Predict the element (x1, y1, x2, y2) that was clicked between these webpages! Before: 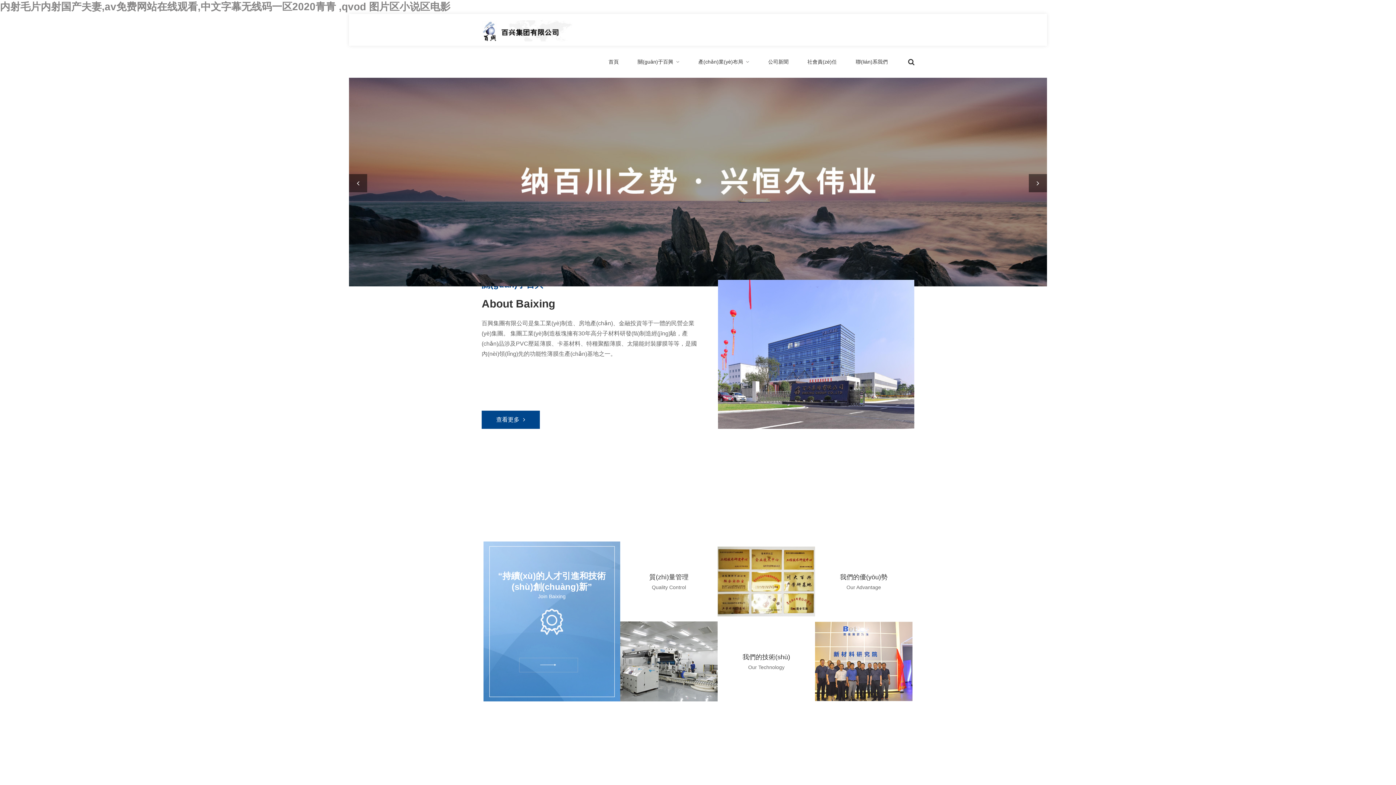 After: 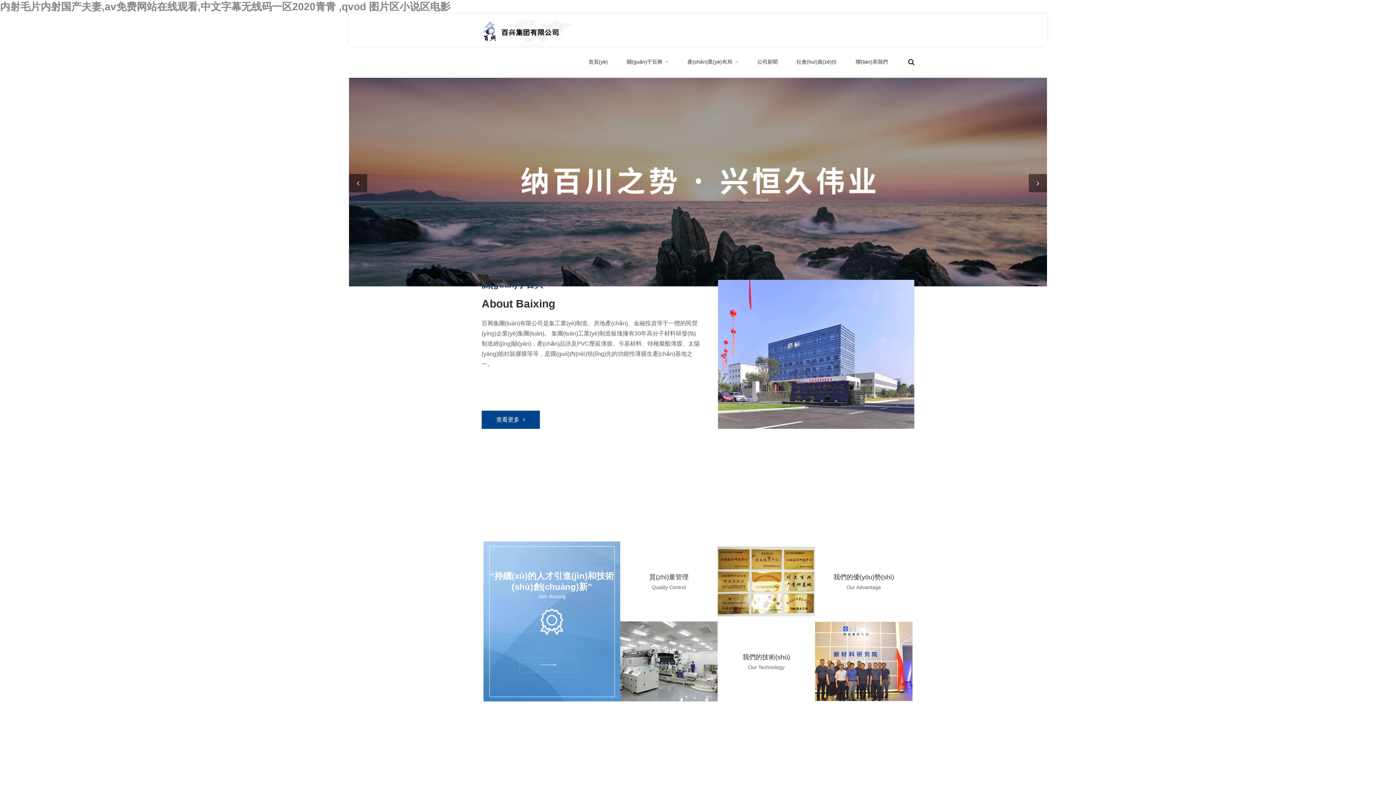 Action: label: 首頁 bbox: (599, 45, 628, 70)